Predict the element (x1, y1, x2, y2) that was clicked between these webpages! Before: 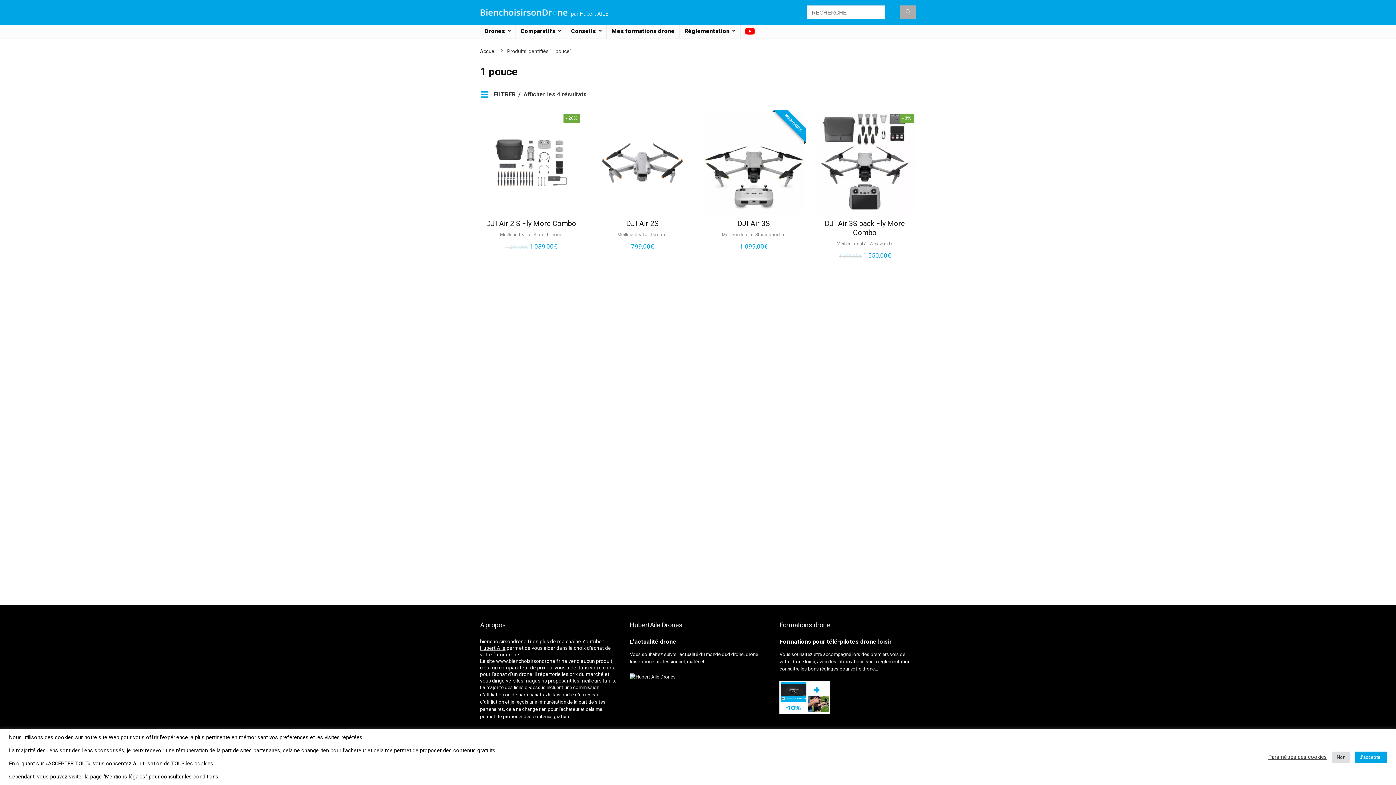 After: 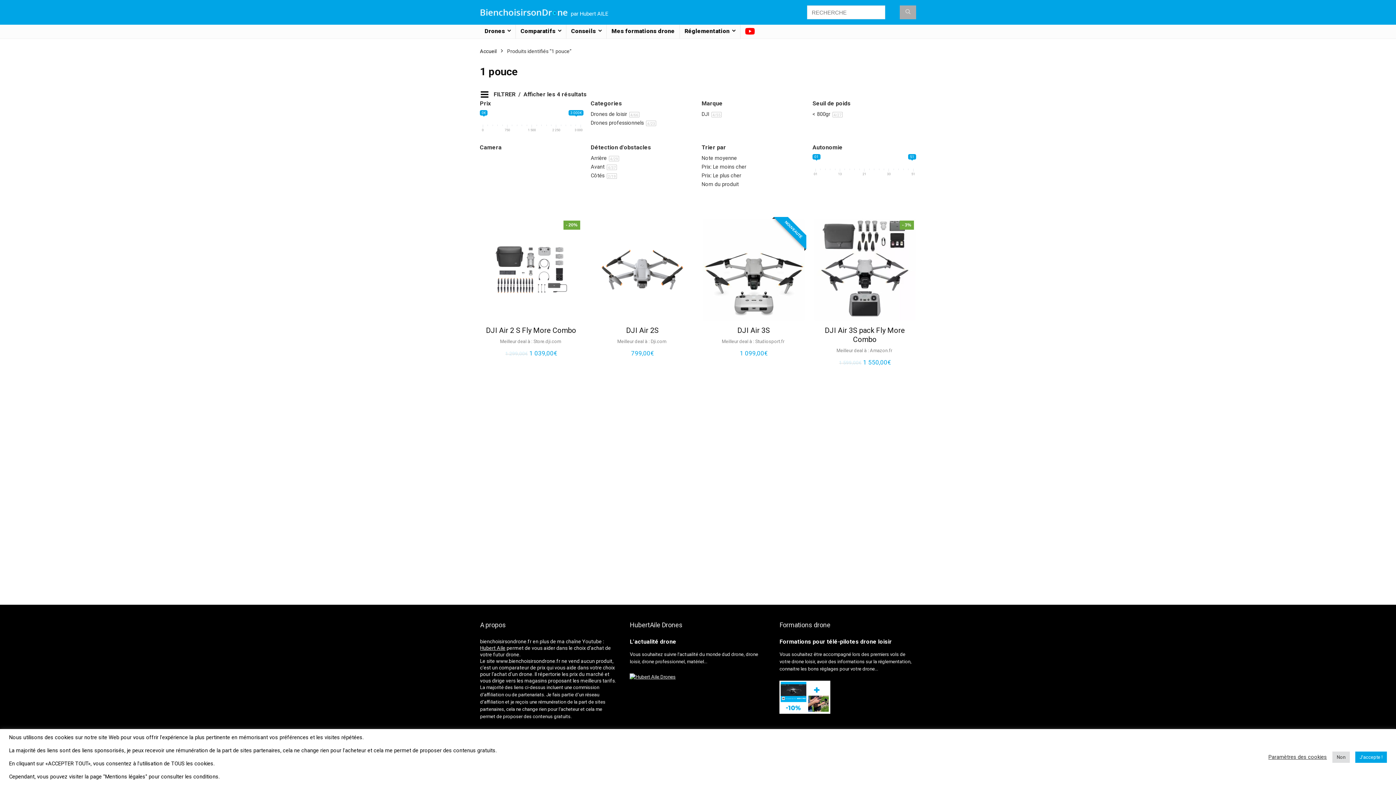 Action: bbox: (479, 90, 489, 98)